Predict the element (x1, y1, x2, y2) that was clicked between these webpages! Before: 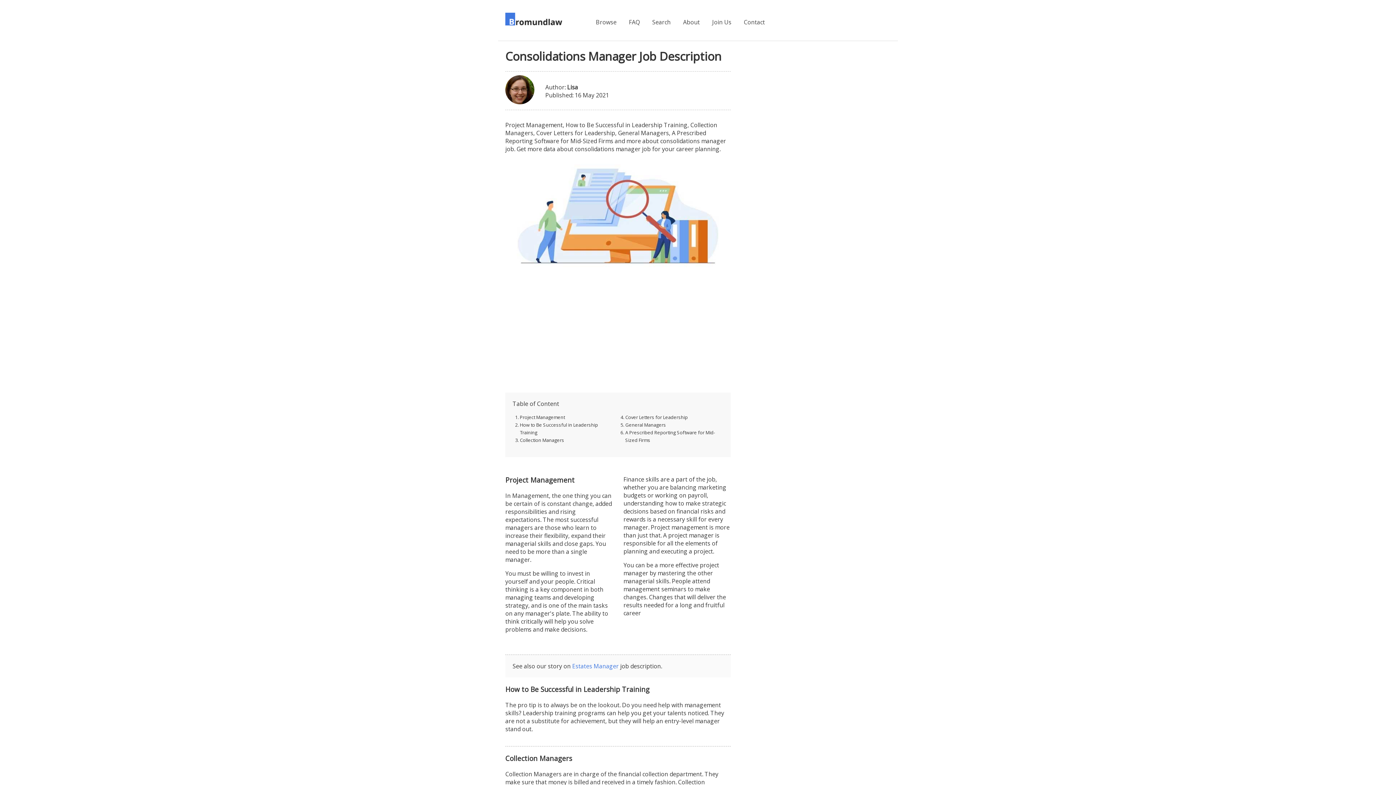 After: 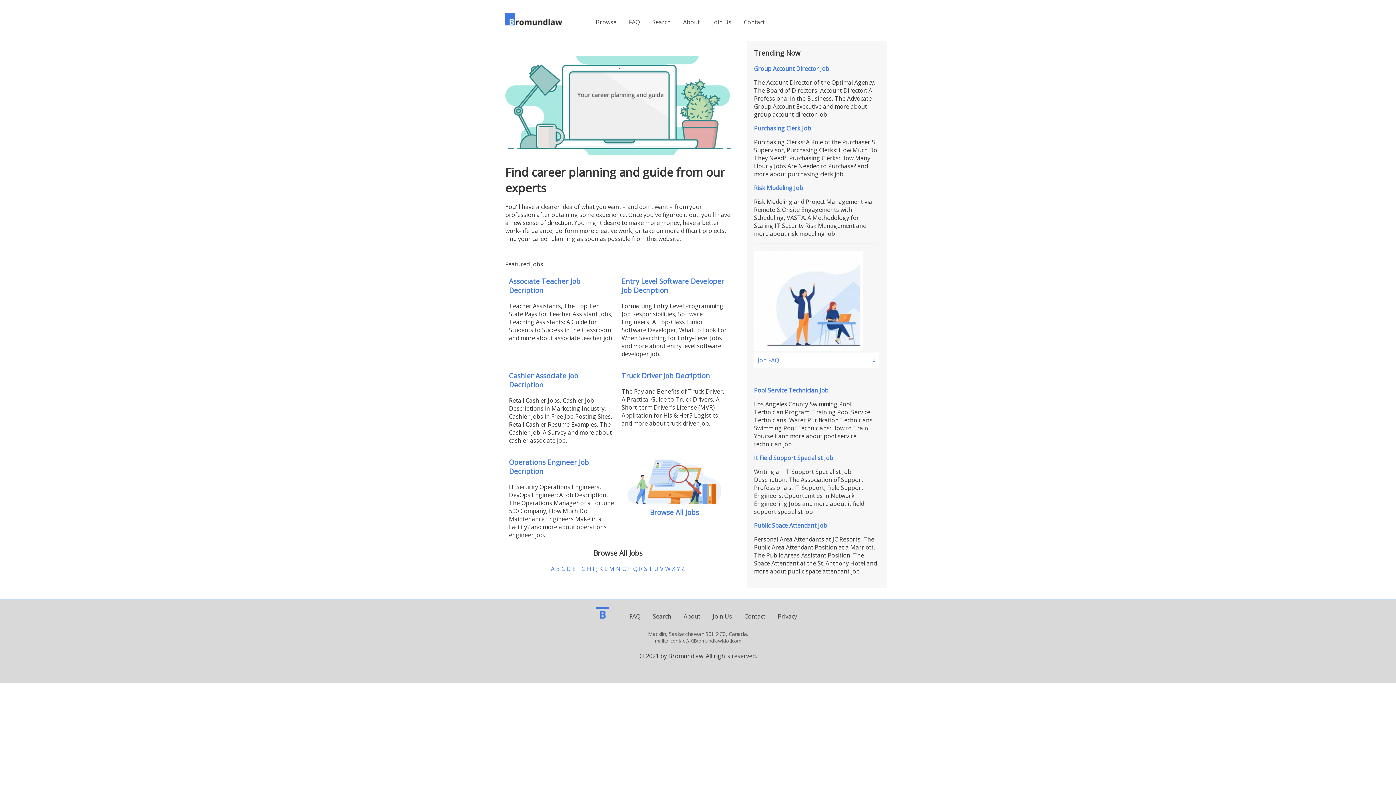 Action: bbox: (505, 19, 562, 27)